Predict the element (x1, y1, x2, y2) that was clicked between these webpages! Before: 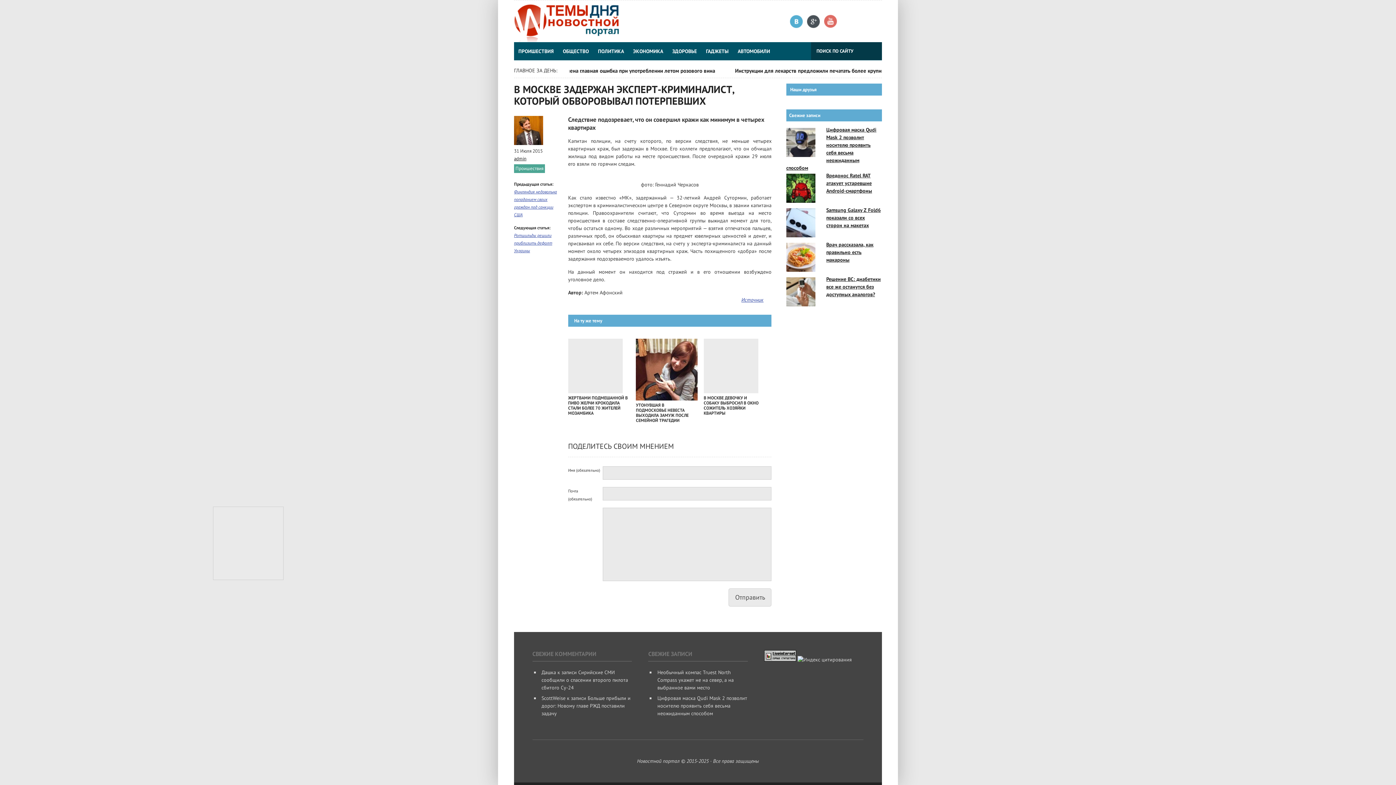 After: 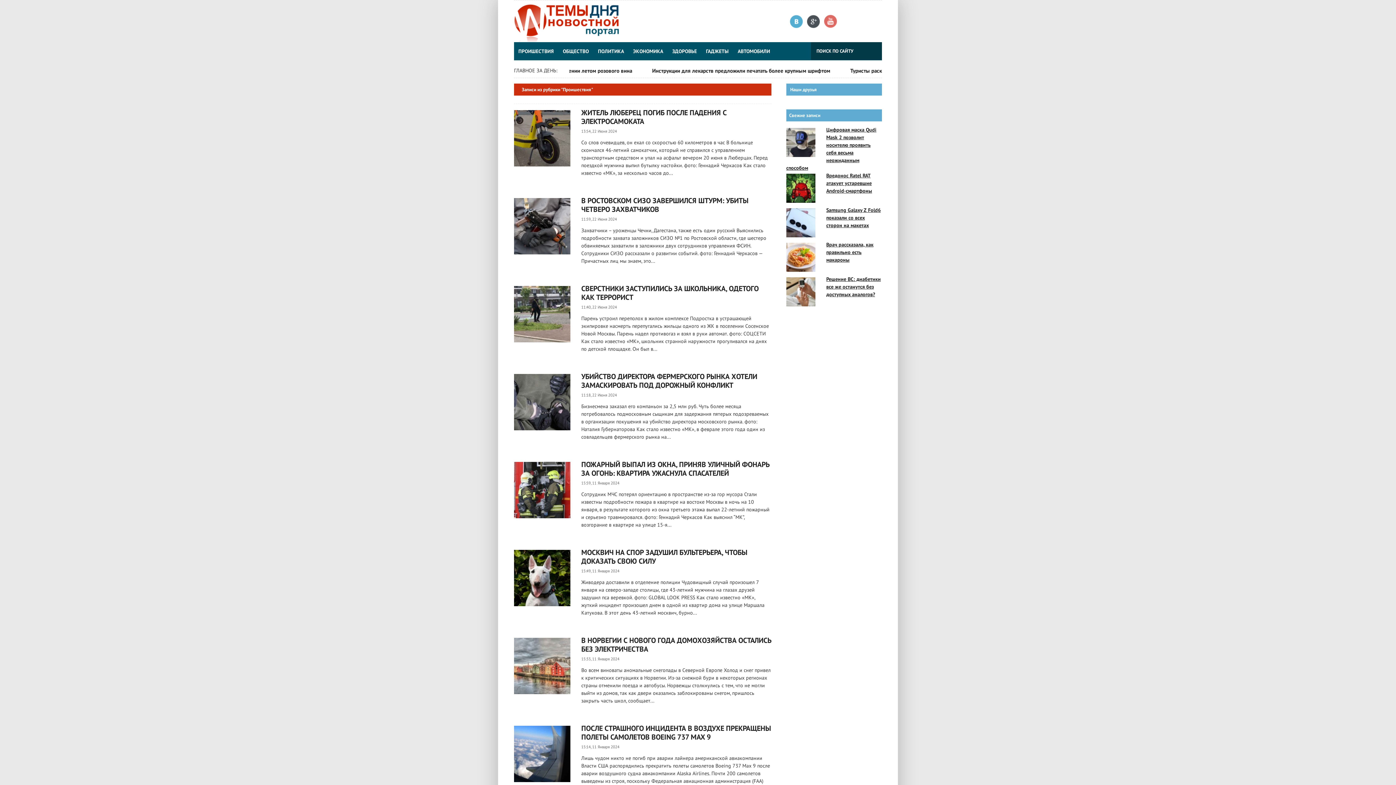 Action: label: Проишествия bbox: (514, 164, 545, 173)